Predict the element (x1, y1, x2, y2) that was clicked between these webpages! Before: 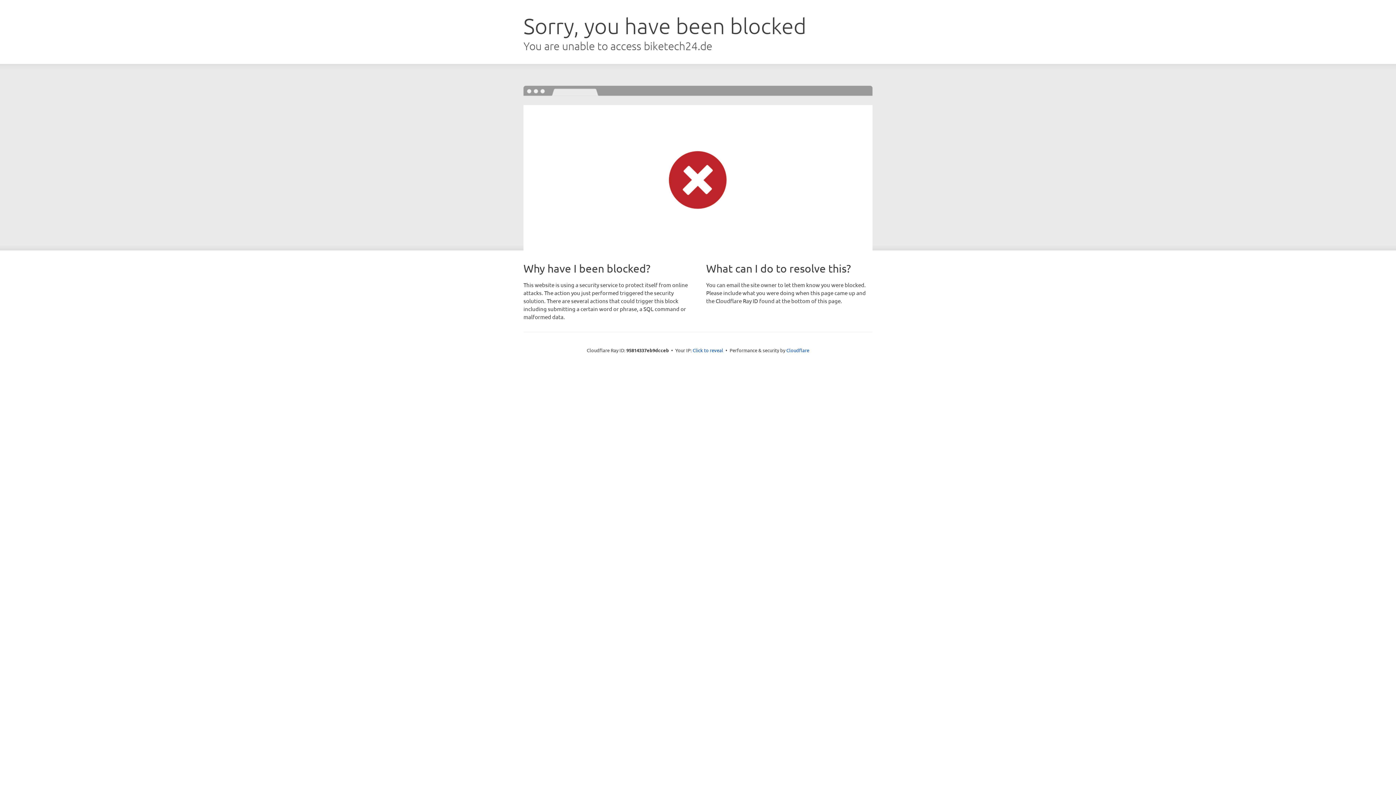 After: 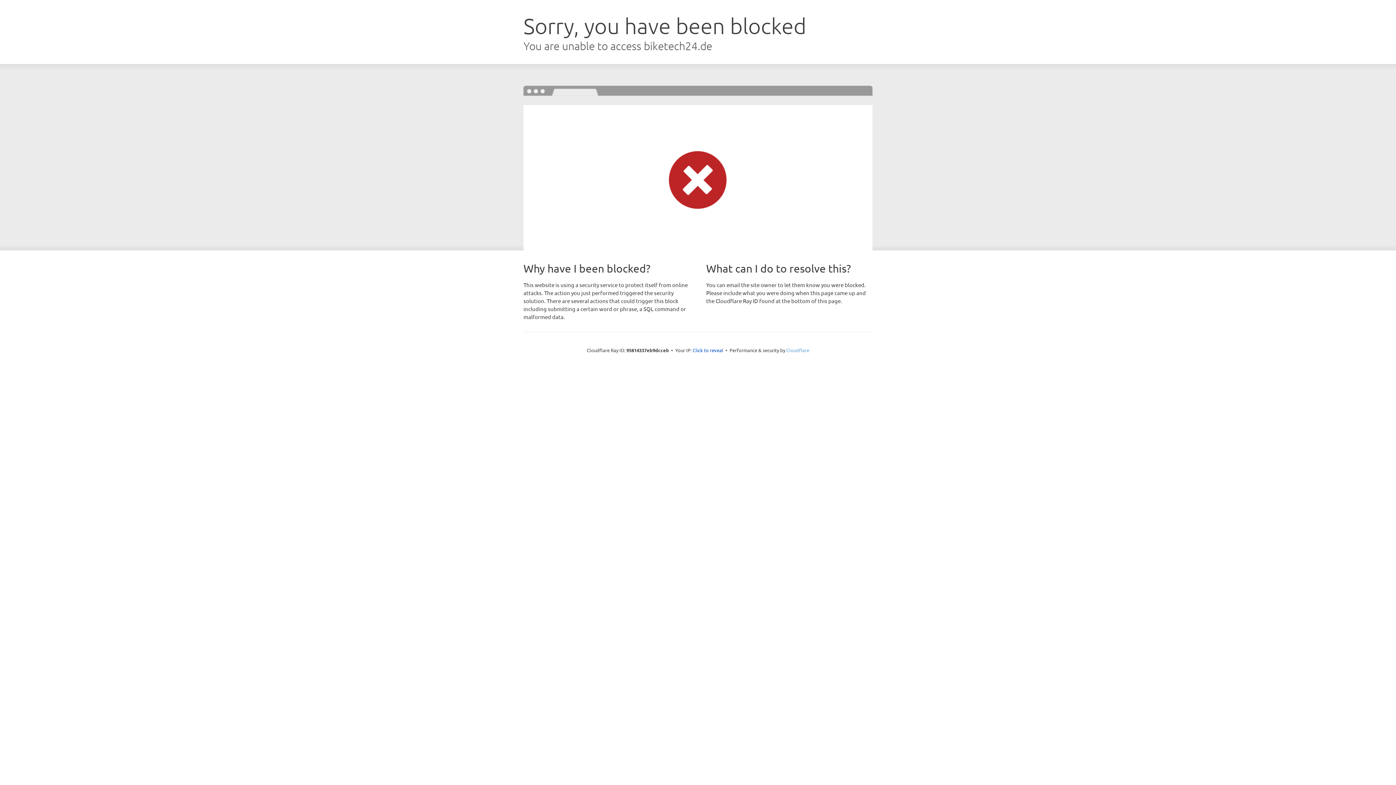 Action: label: Cloudflare bbox: (786, 347, 809, 353)